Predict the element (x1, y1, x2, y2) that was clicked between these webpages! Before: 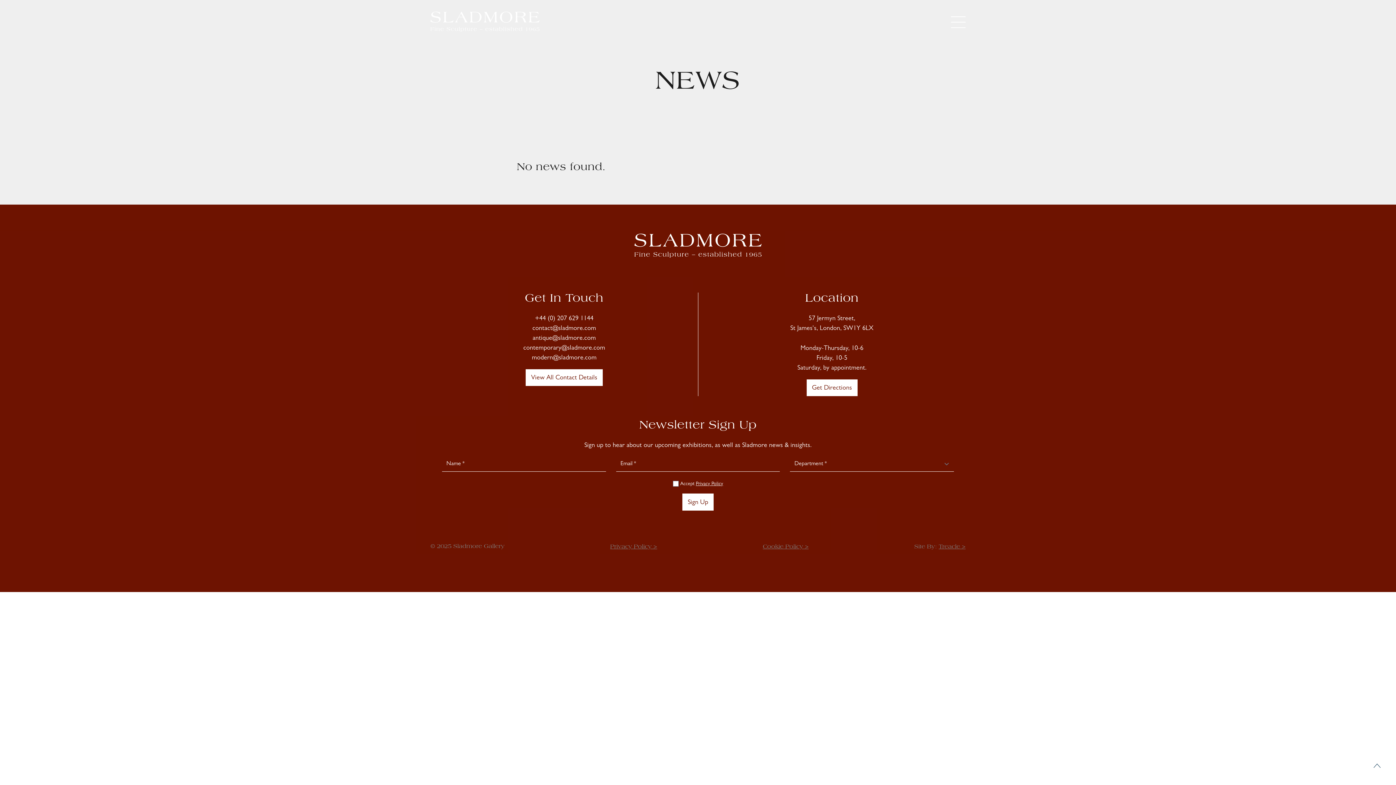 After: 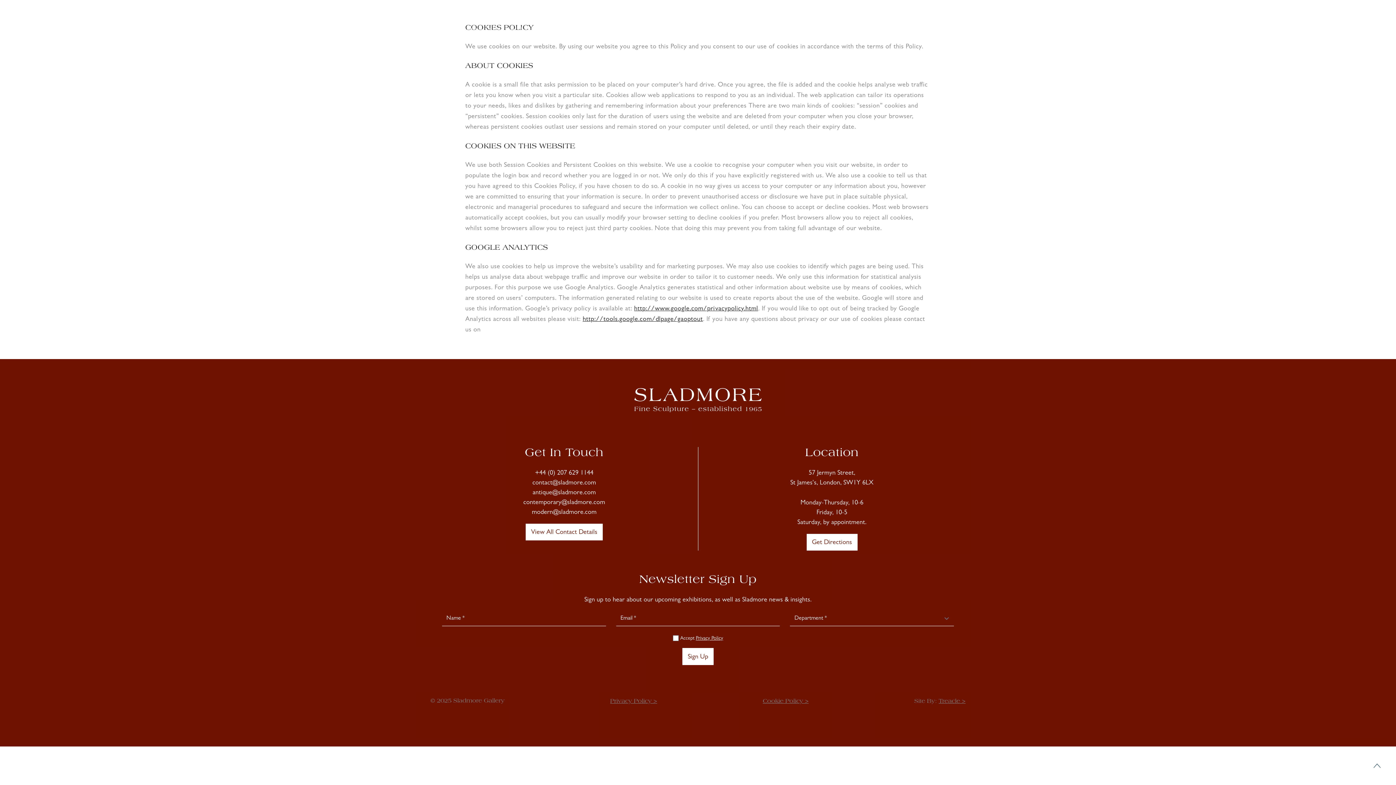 Action: label: Cookie Policy > bbox: (763, 544, 808, 550)